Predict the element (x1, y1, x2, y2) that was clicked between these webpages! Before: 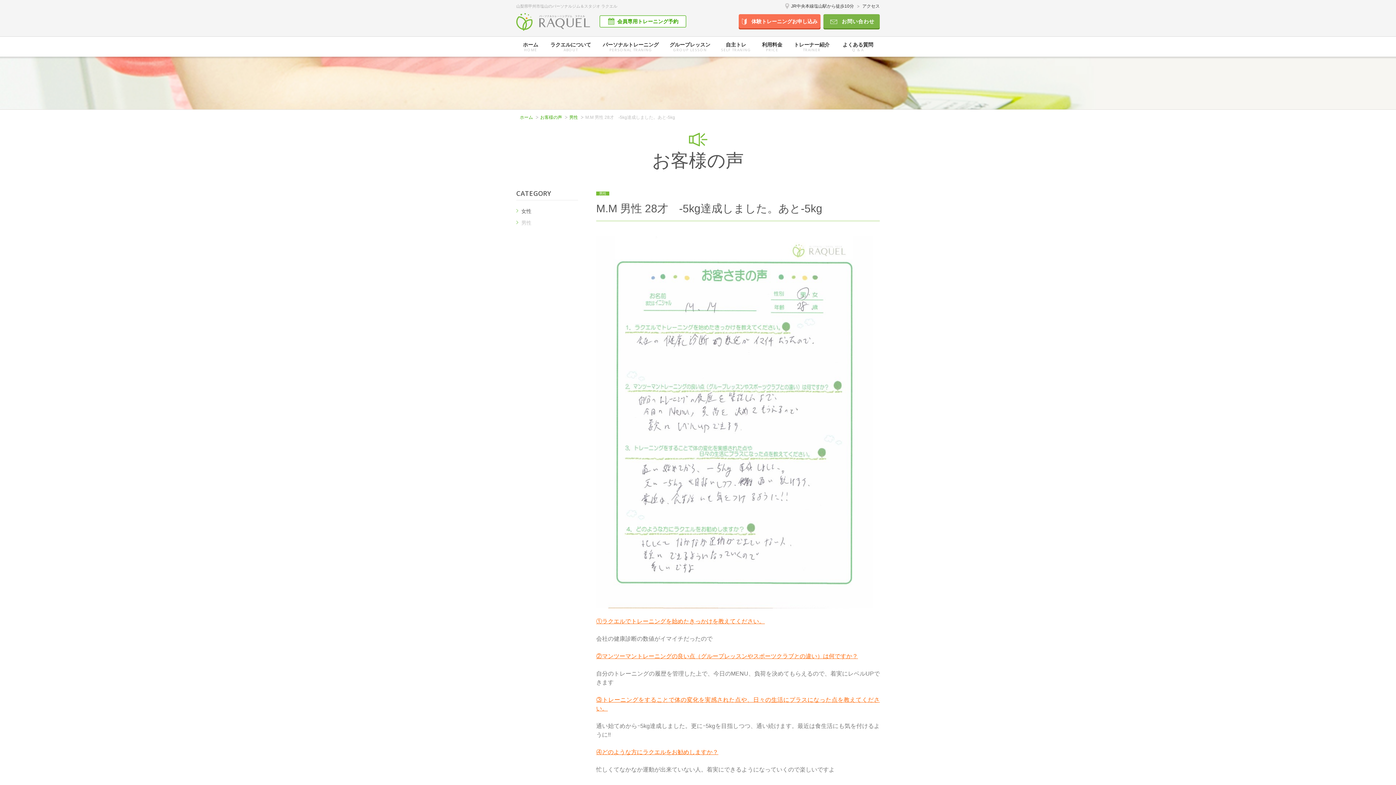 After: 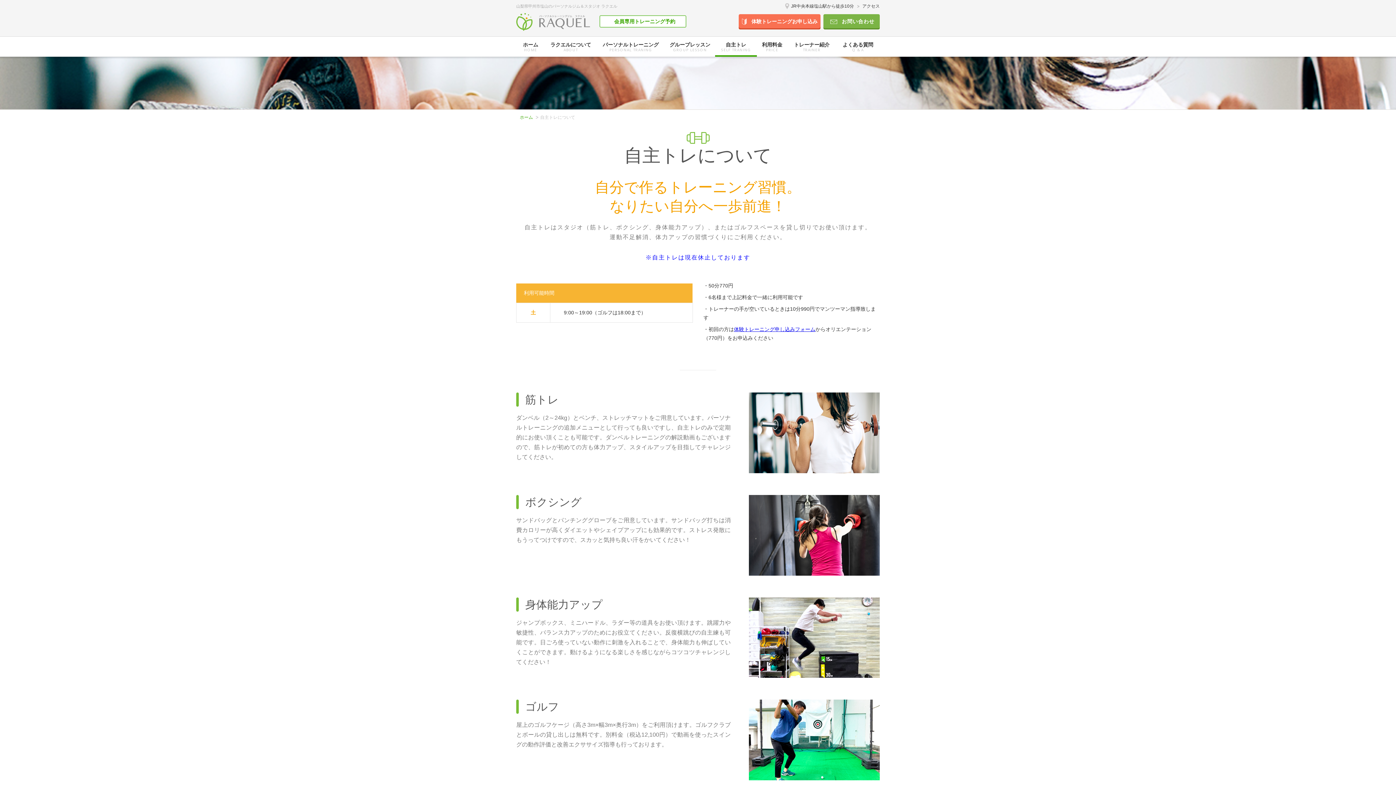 Action: bbox: (715, 36, 757, 56) label: 自主トレ
SELF TRANING